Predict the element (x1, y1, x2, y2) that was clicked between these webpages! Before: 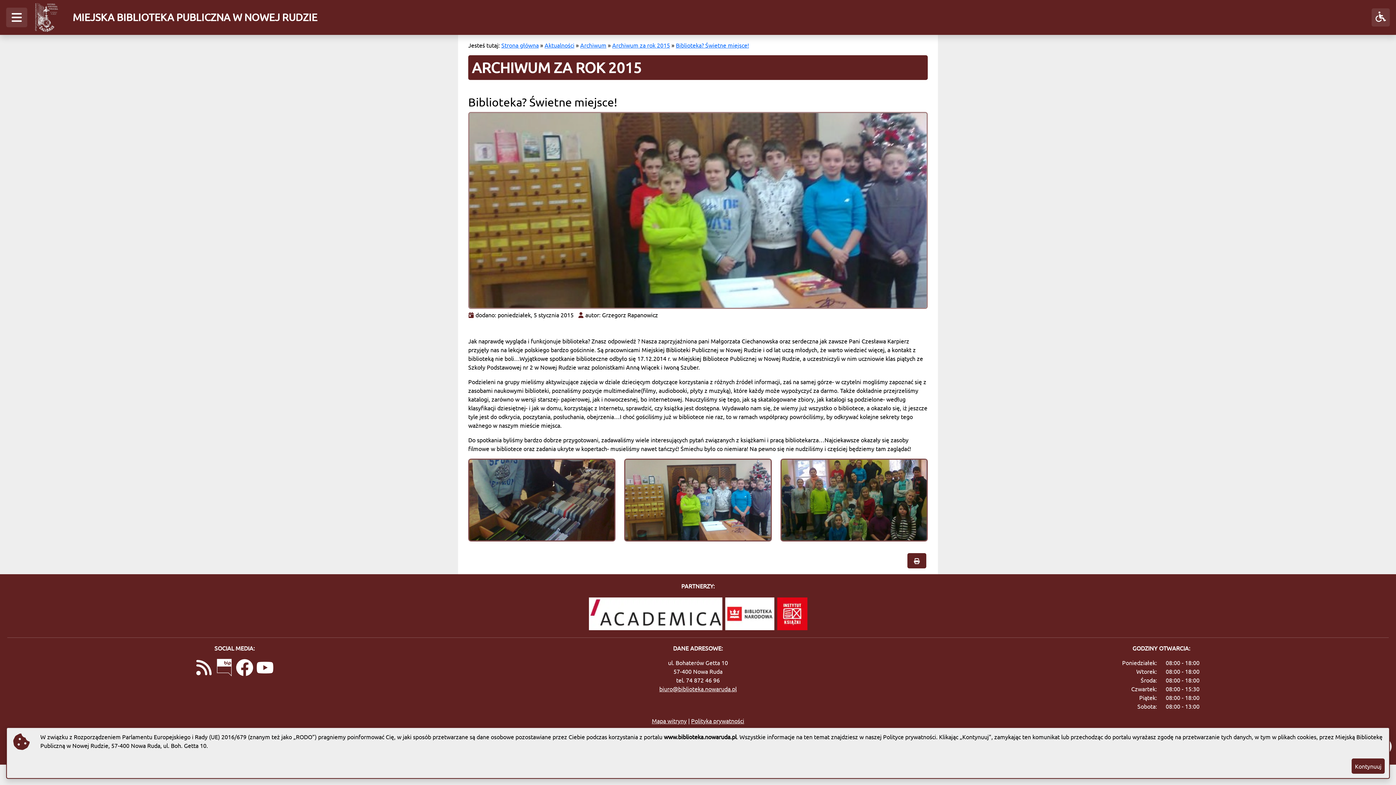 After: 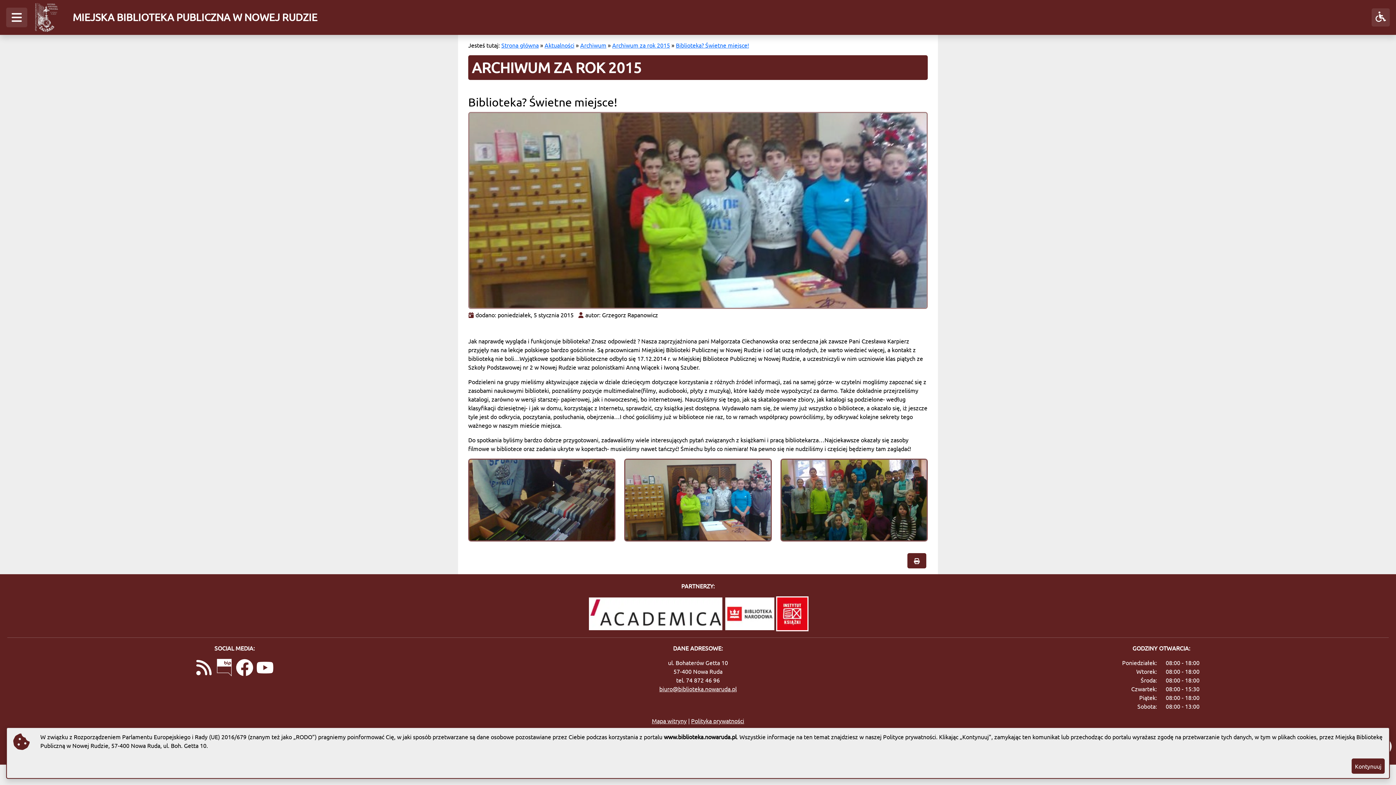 Action: bbox: (777, 597, 807, 630) label: Instytut Książki